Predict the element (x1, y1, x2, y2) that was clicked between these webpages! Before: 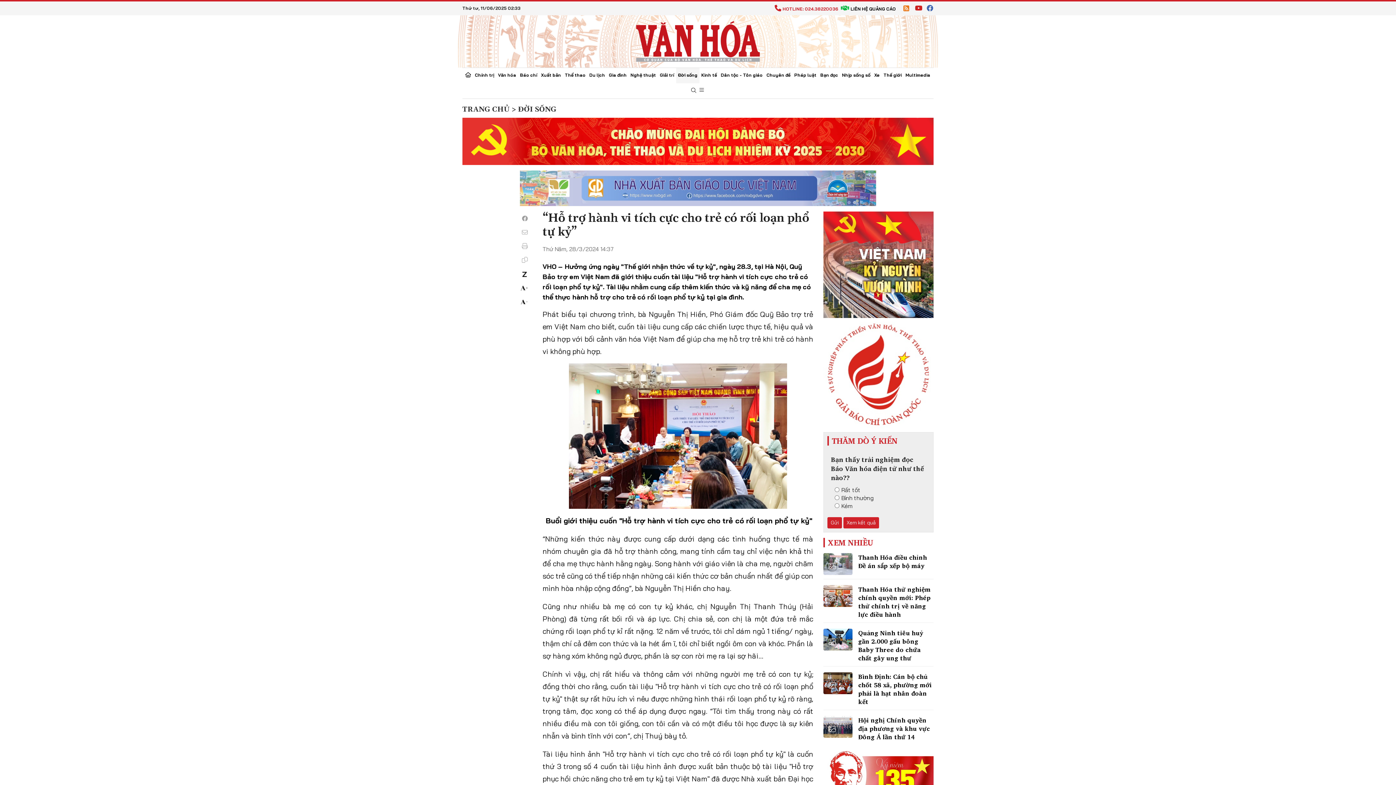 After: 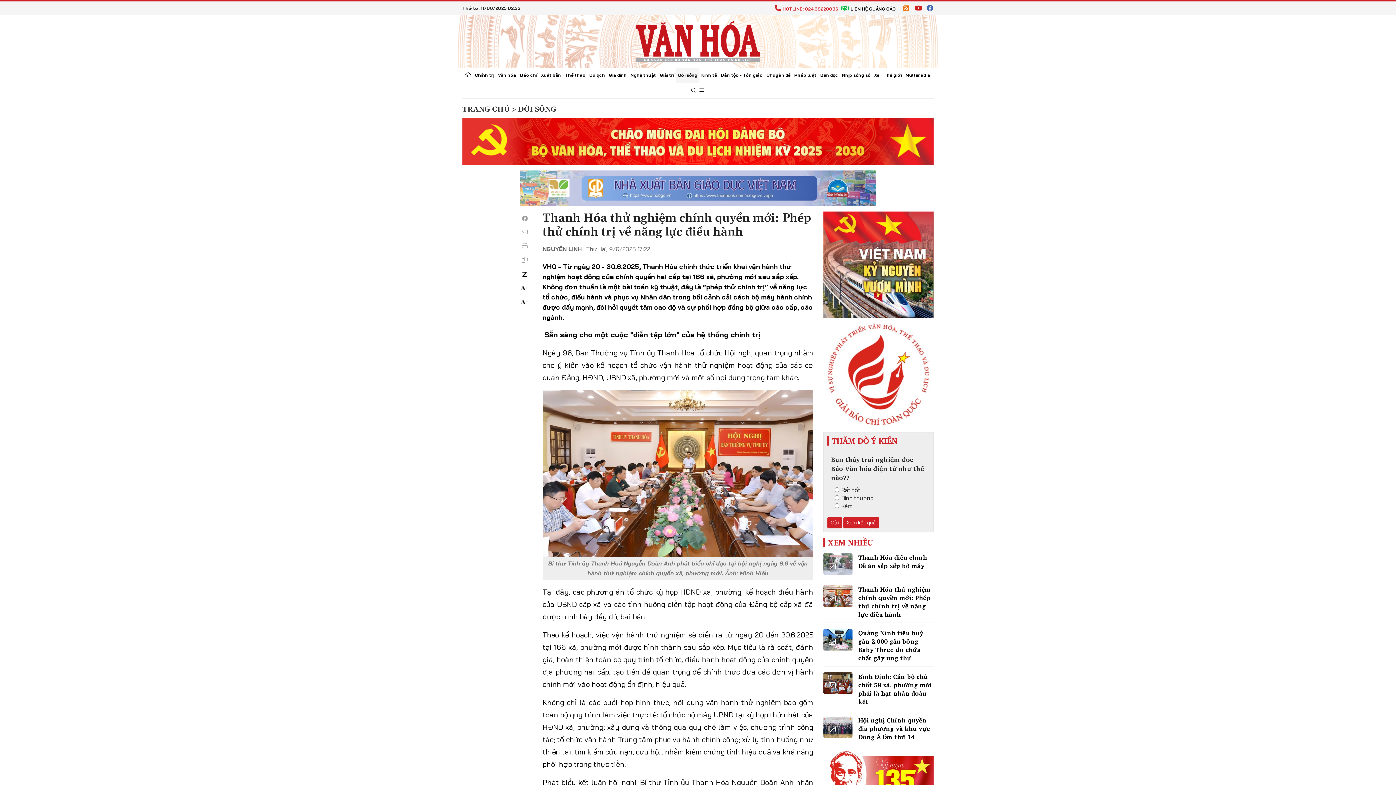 Action: label: Thanh Hóa thử nghiệm chính quyền mới: Phép thử chính trị về năng lực điều hành bbox: (858, 584, 930, 619)